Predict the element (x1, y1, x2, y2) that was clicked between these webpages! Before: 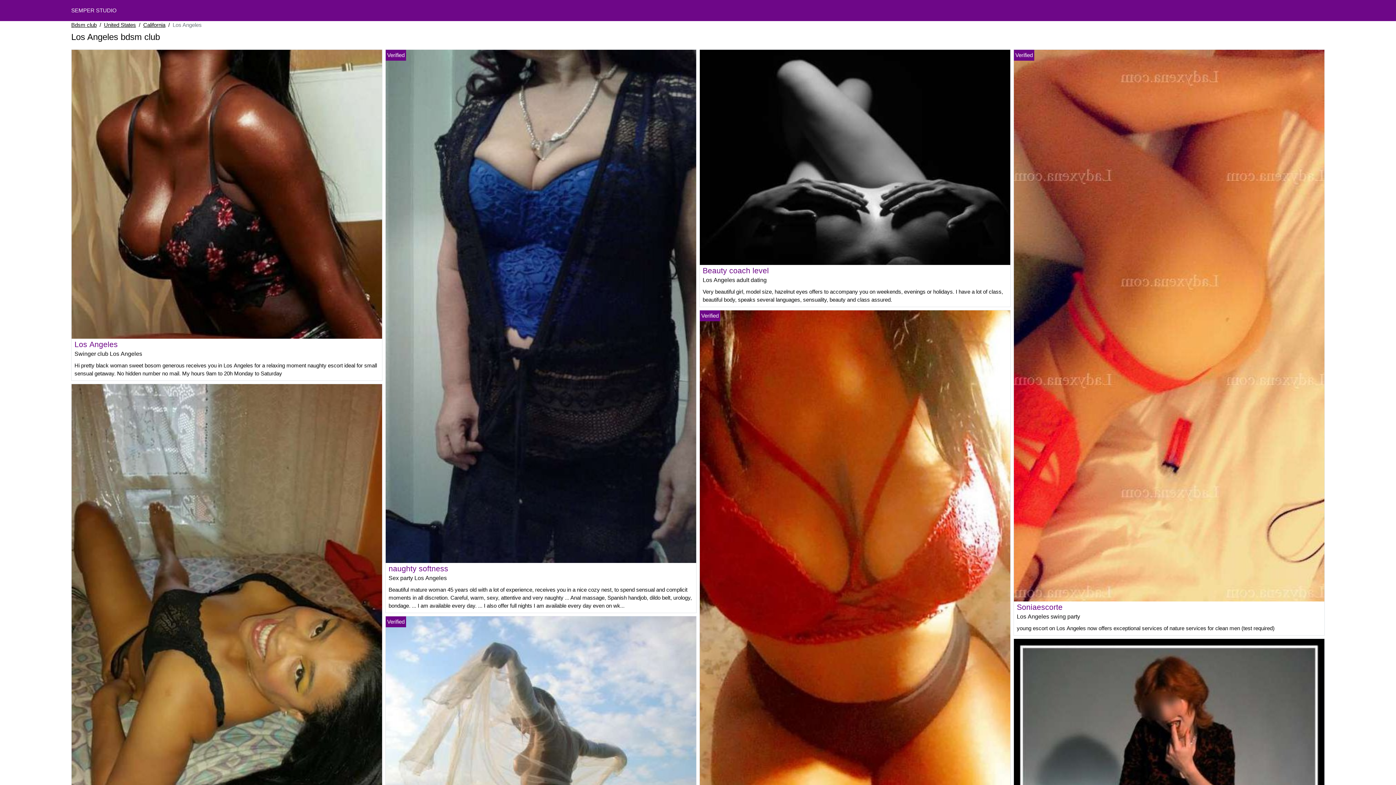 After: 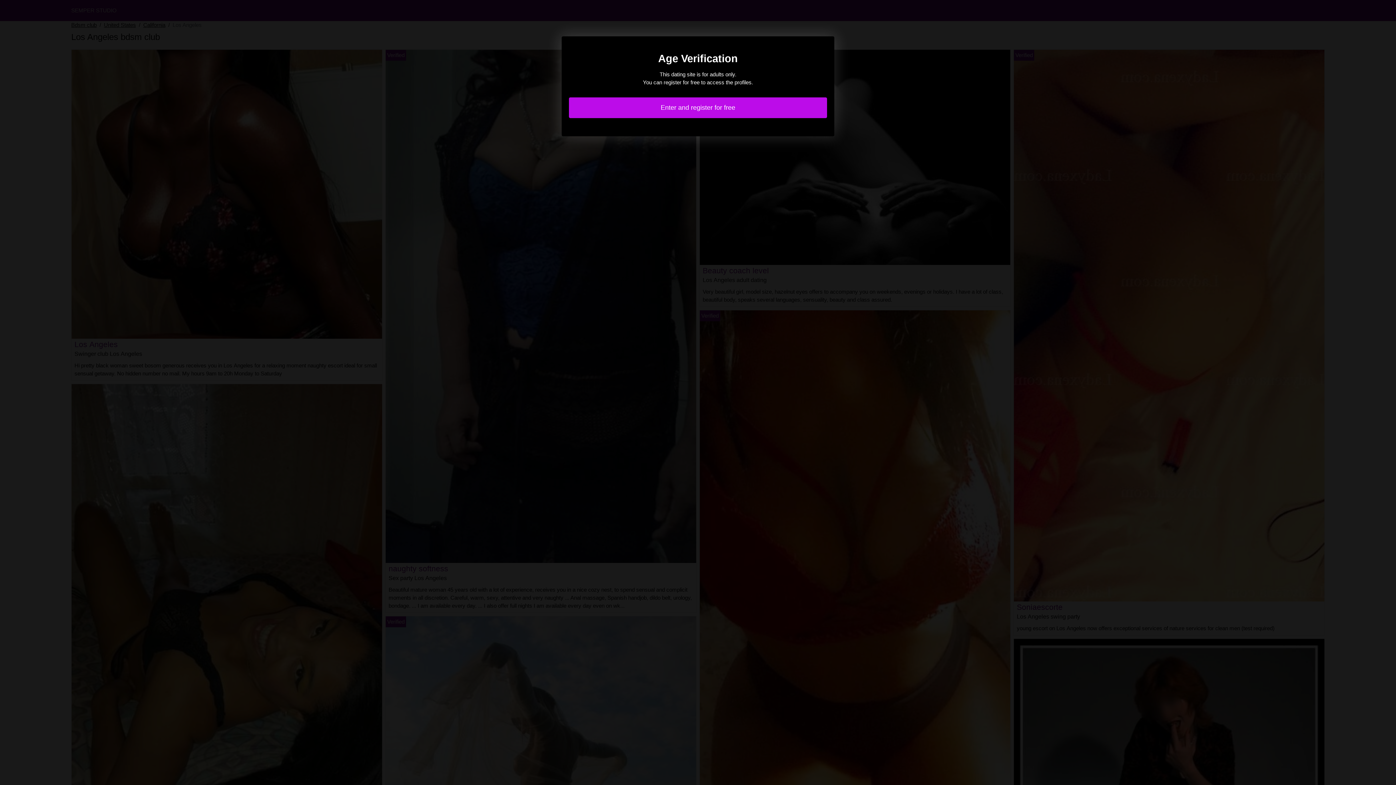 Action: bbox: (74, 340, 117, 348) label: Los Angeles